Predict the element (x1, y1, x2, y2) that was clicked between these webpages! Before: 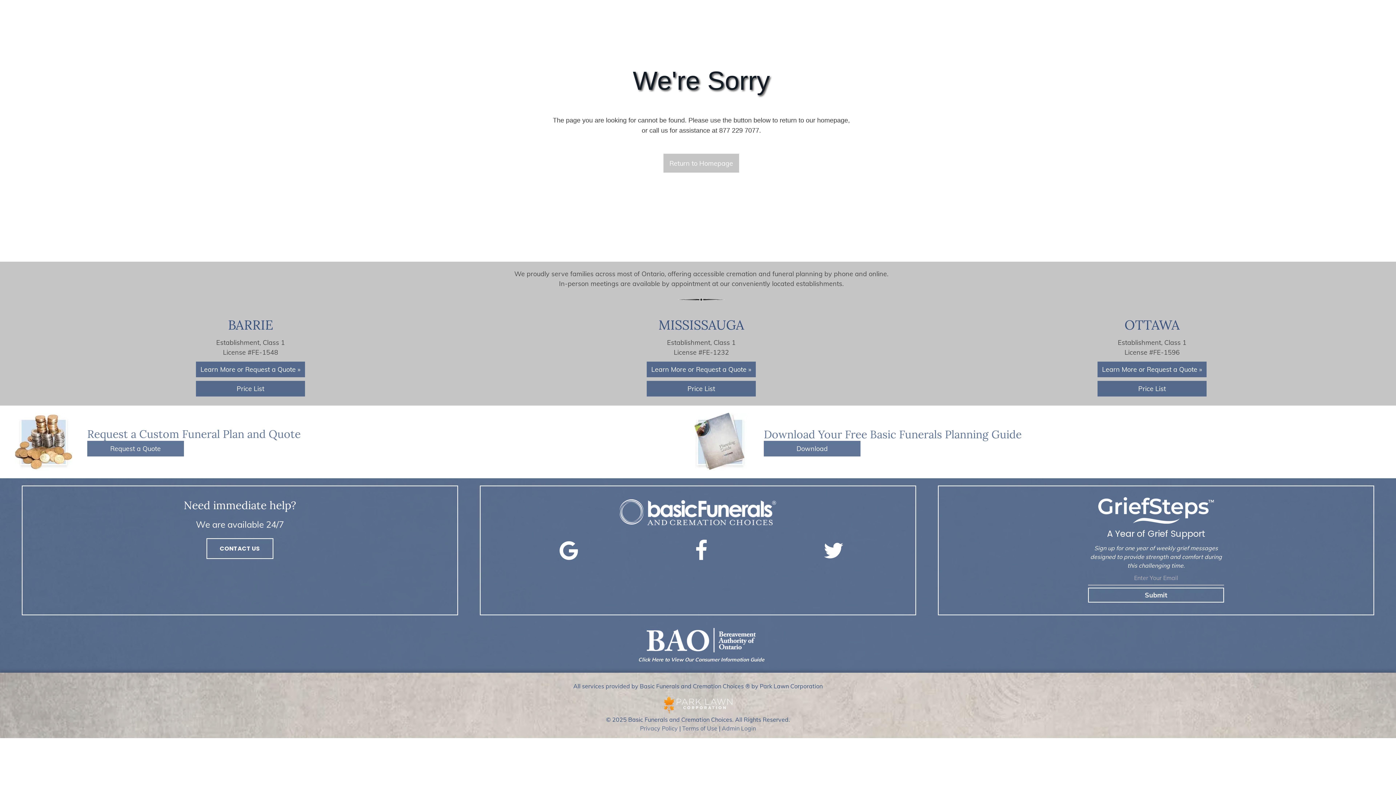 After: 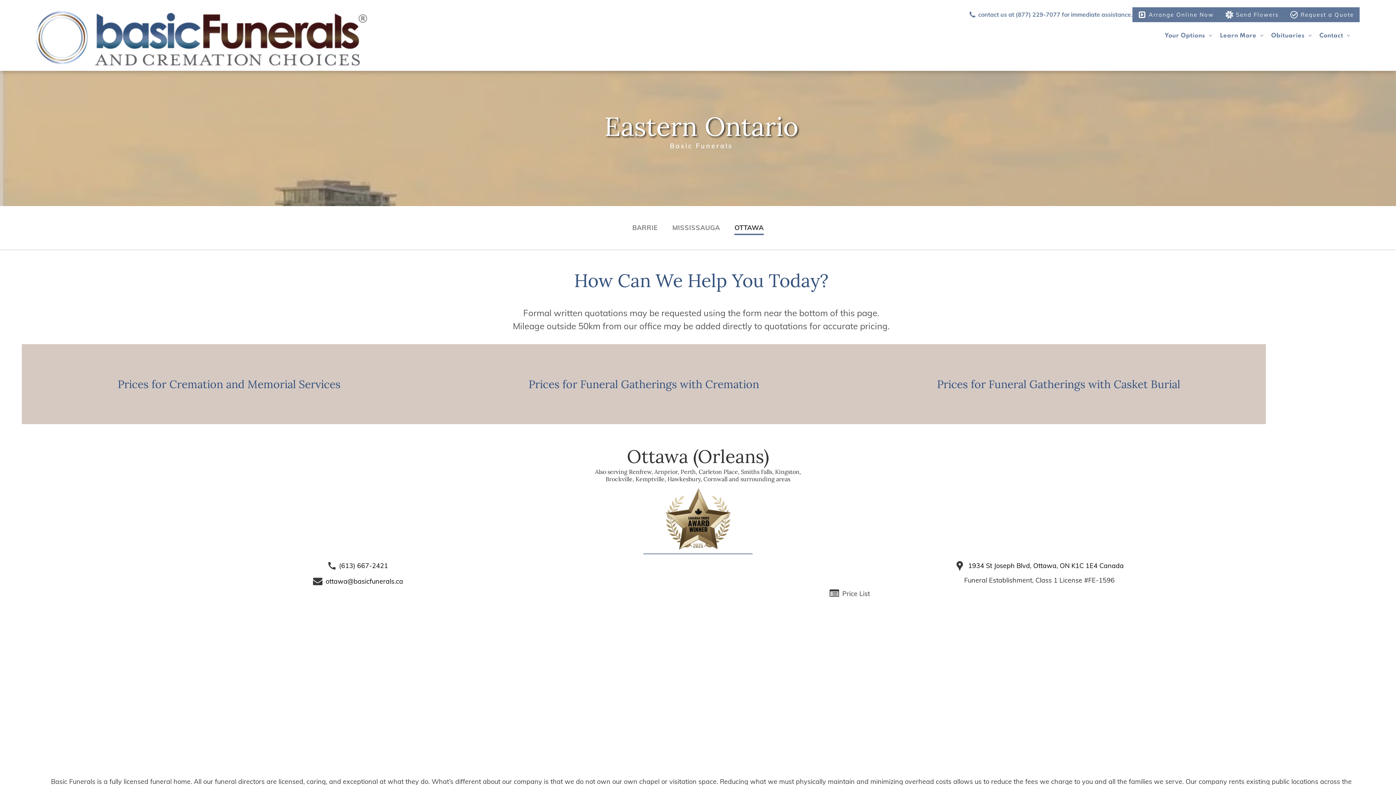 Action: label: O bbox: (1124, 316, 1135, 333)